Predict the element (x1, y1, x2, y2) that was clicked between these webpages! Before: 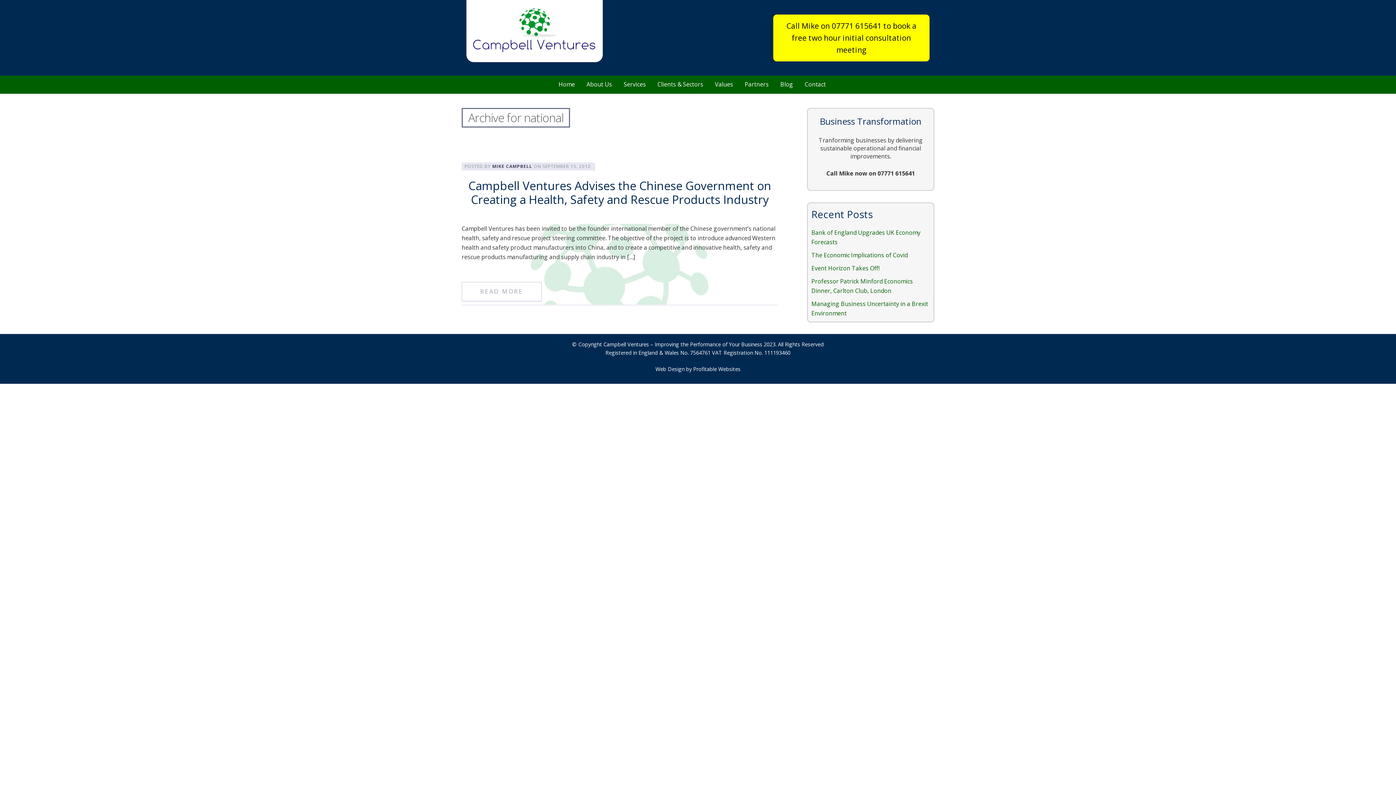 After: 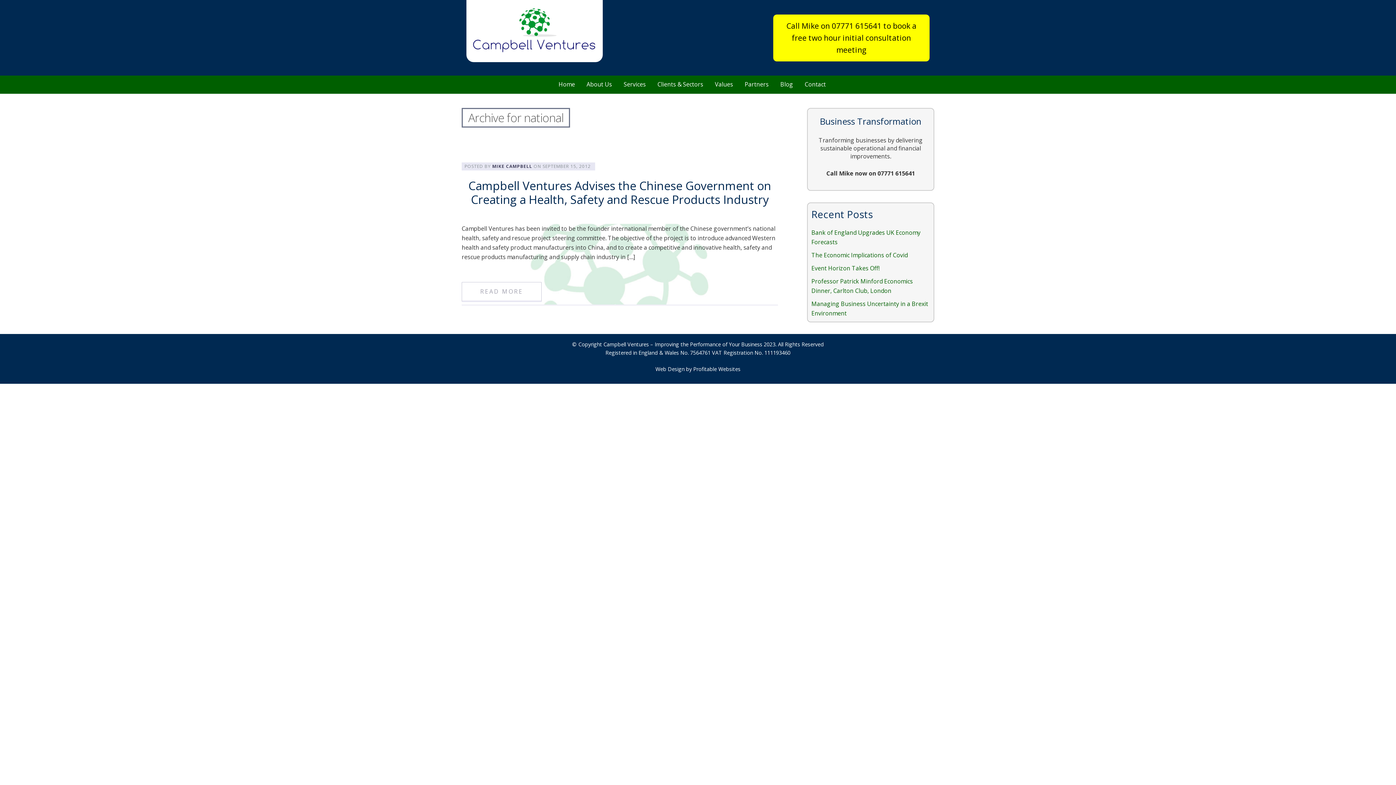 Action: label: Profitable Websites bbox: (693, 365, 740, 372)